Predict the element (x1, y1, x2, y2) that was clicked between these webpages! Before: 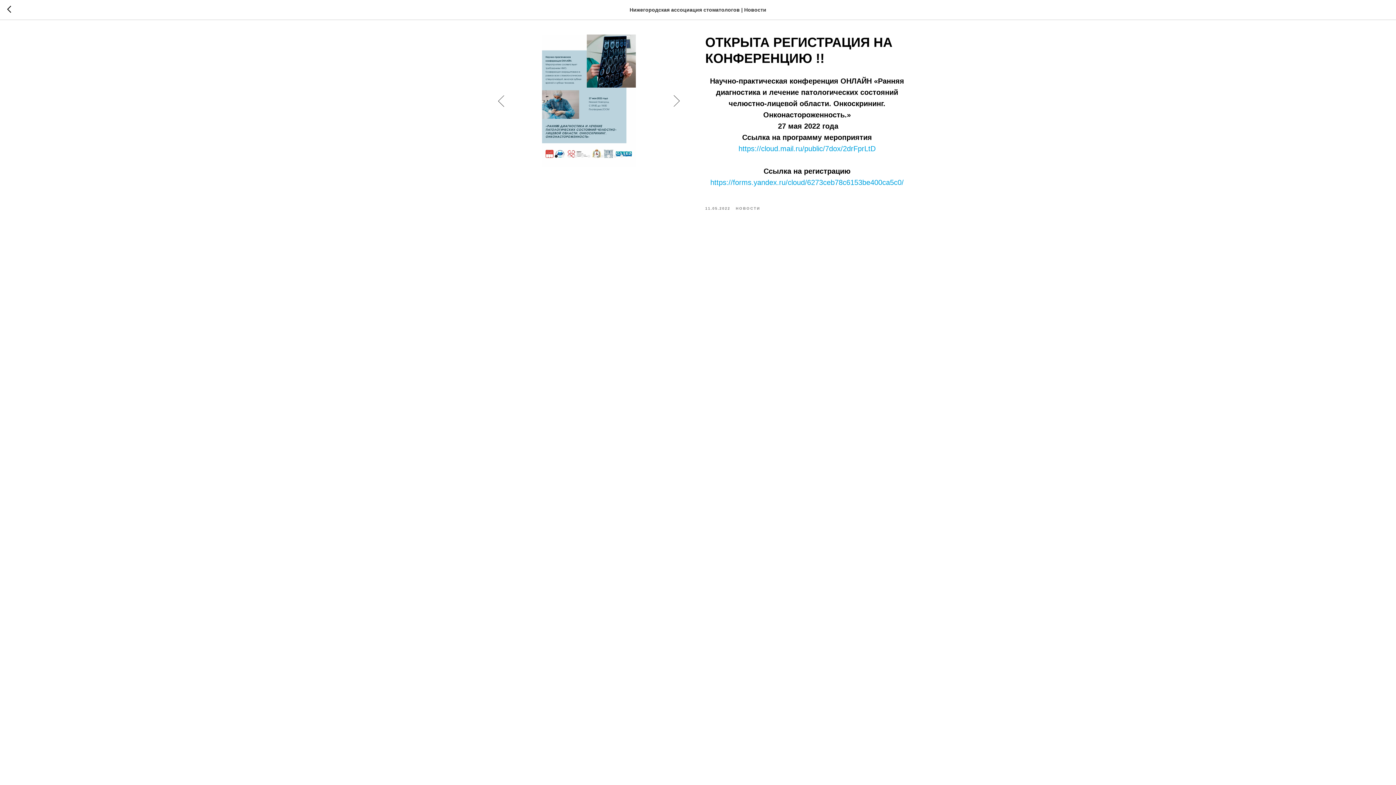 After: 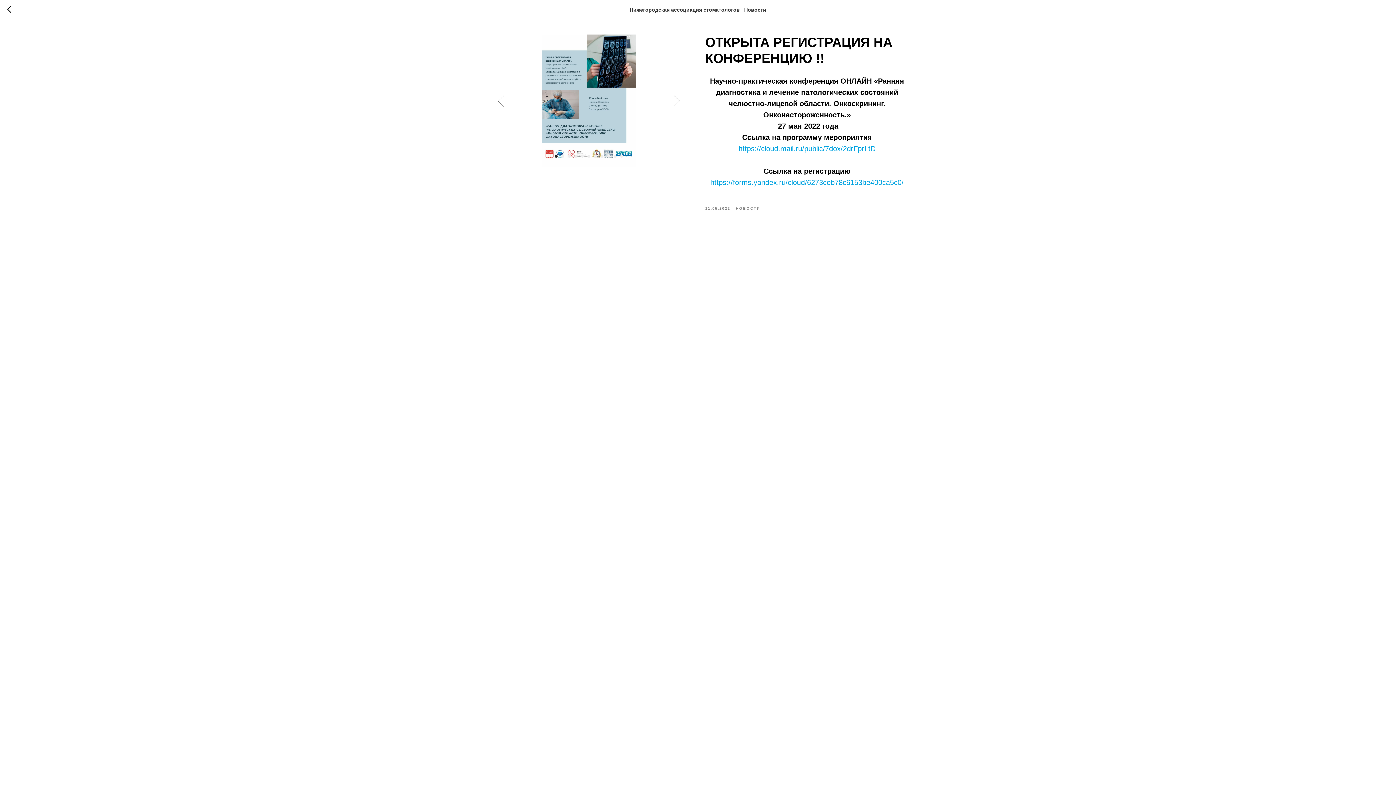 Action: label: https://cloud.mail.ru/public/7dox/2drFprLtD bbox: (738, 144, 875, 152)